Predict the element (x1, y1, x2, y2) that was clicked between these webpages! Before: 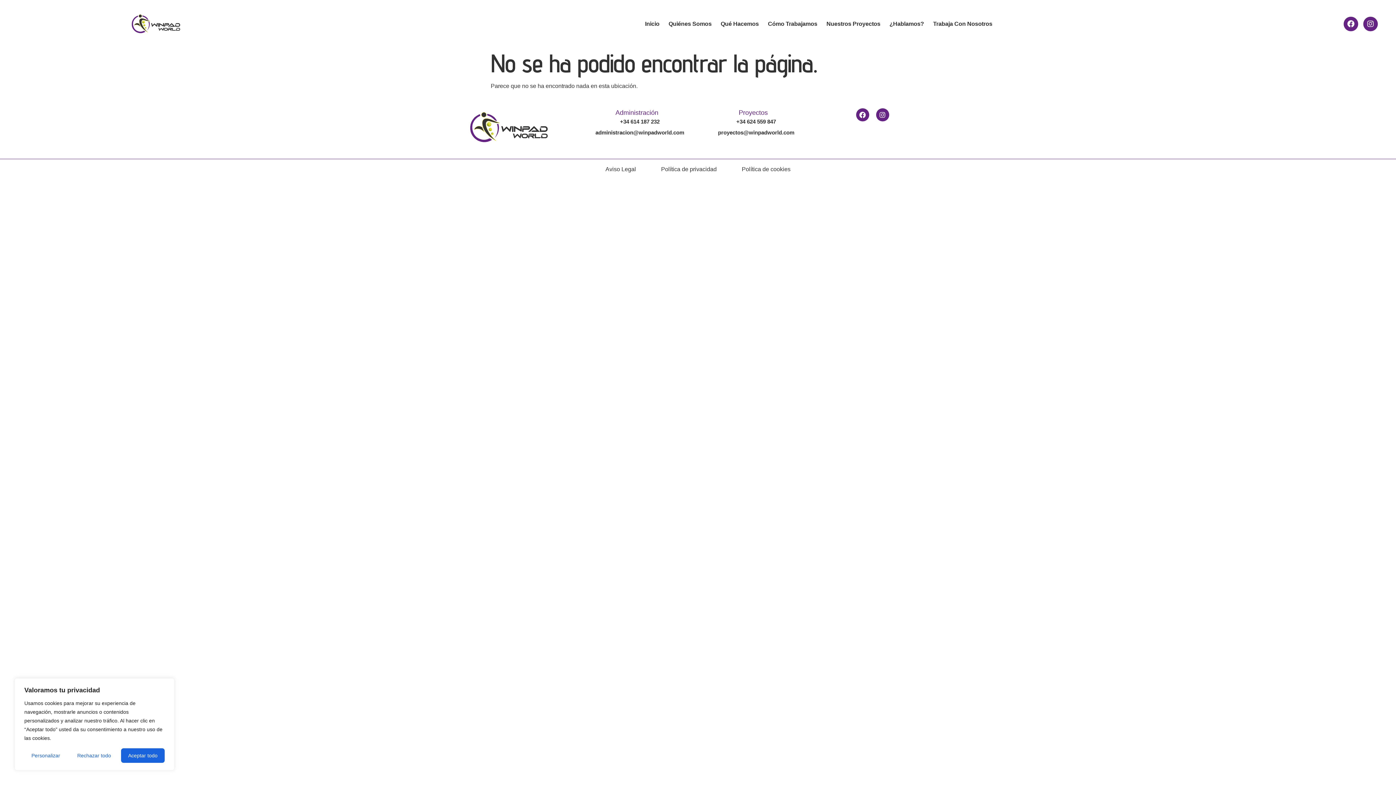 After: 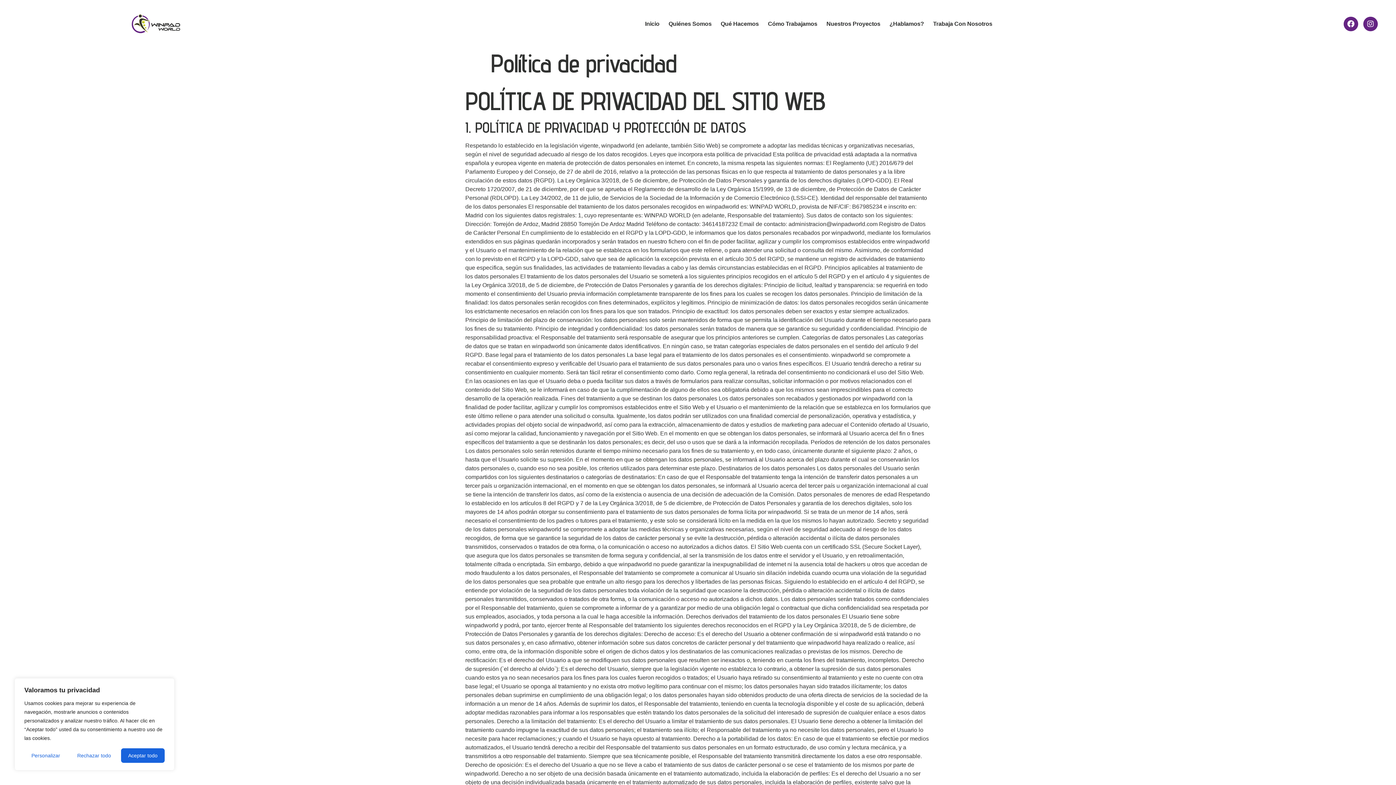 Action: bbox: (649, 165, 728, 172) label: Política de privacidad